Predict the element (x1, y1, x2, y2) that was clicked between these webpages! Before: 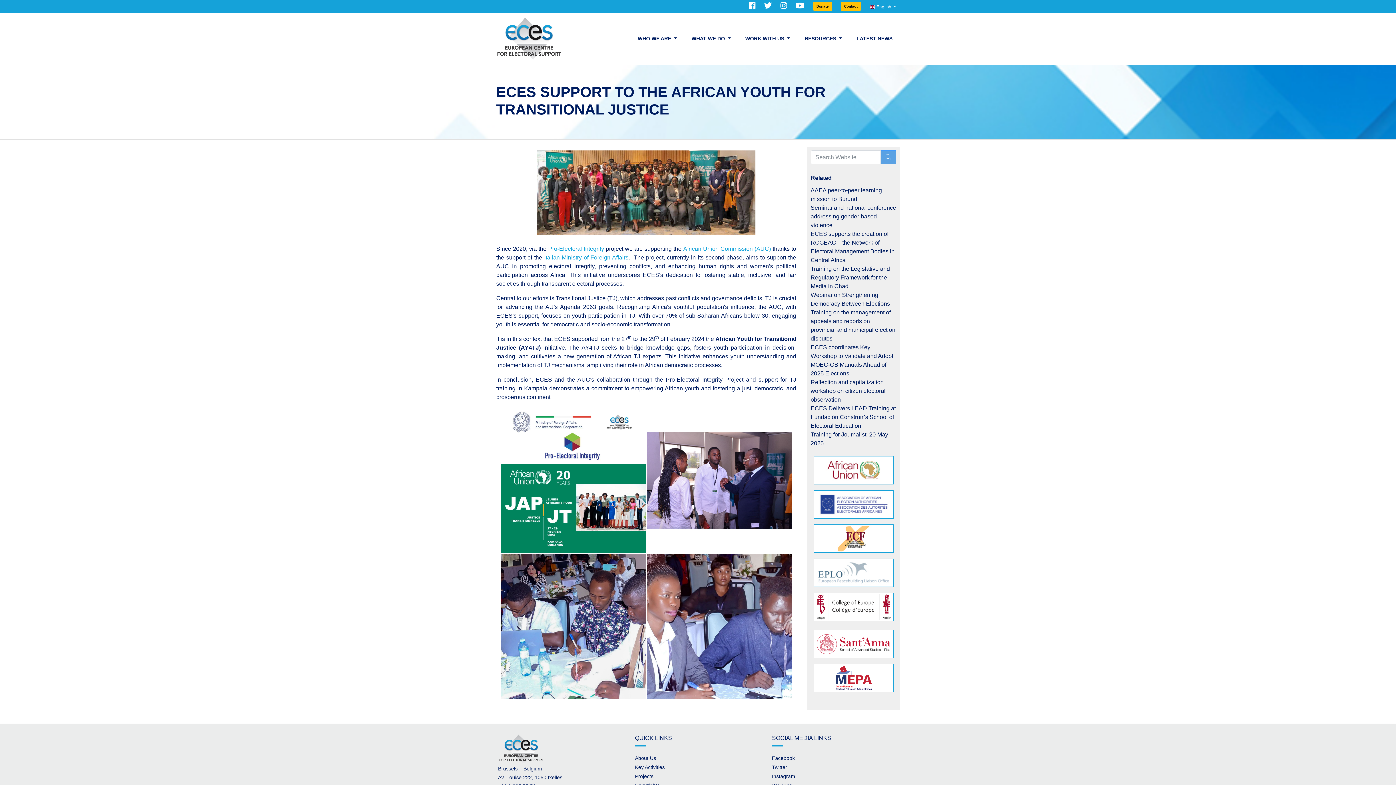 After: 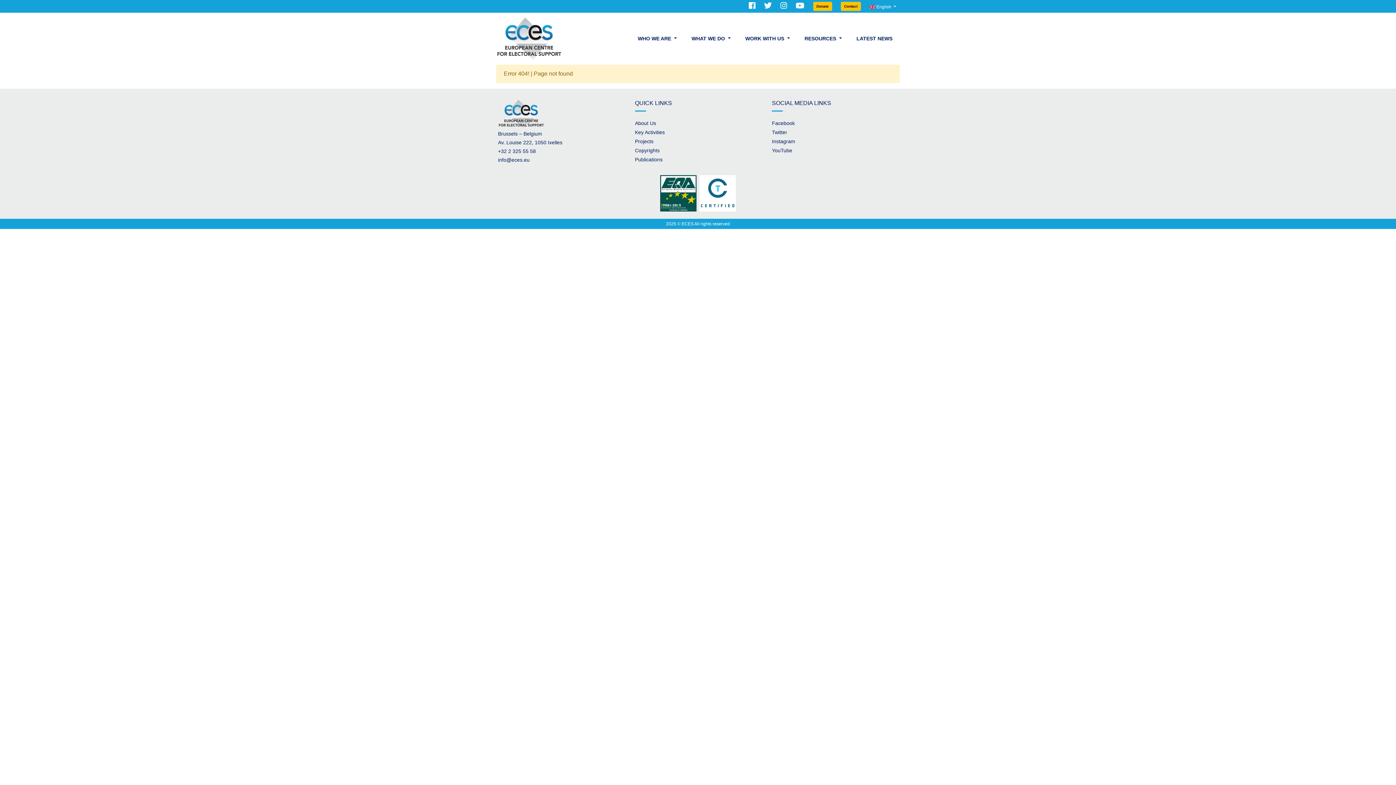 Action: bbox: (813, 1, 832, 10) label: Donate